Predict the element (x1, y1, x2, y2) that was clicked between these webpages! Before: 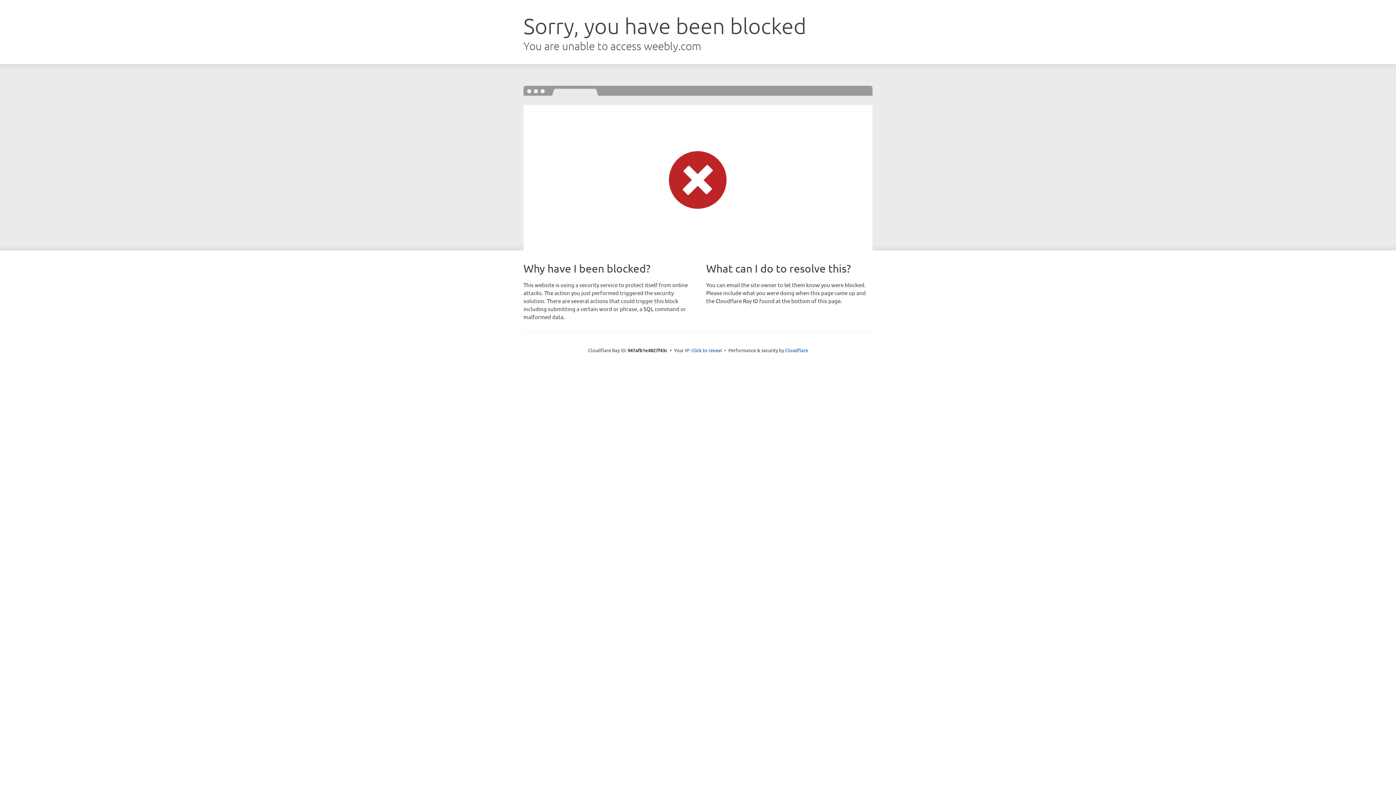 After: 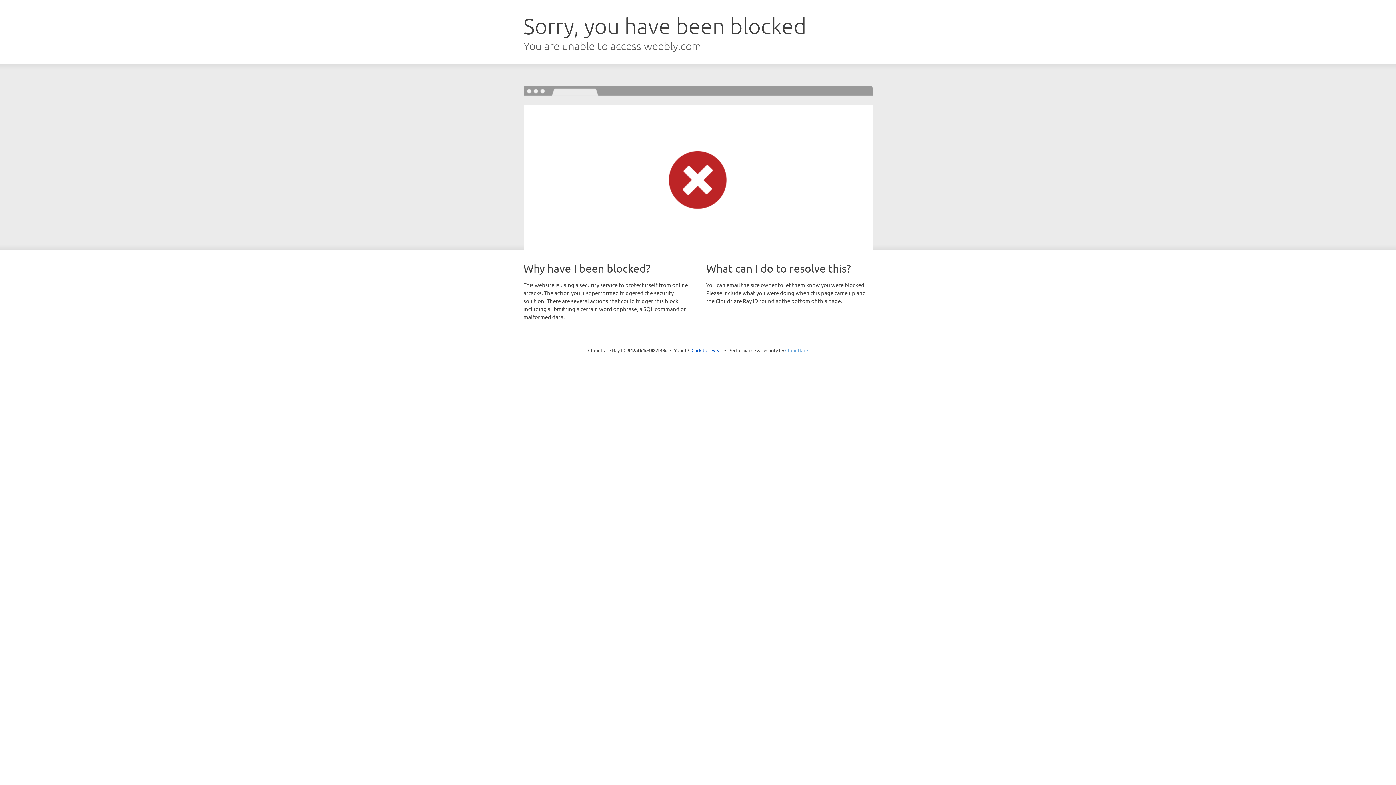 Action: label: Cloudflare bbox: (785, 347, 808, 353)